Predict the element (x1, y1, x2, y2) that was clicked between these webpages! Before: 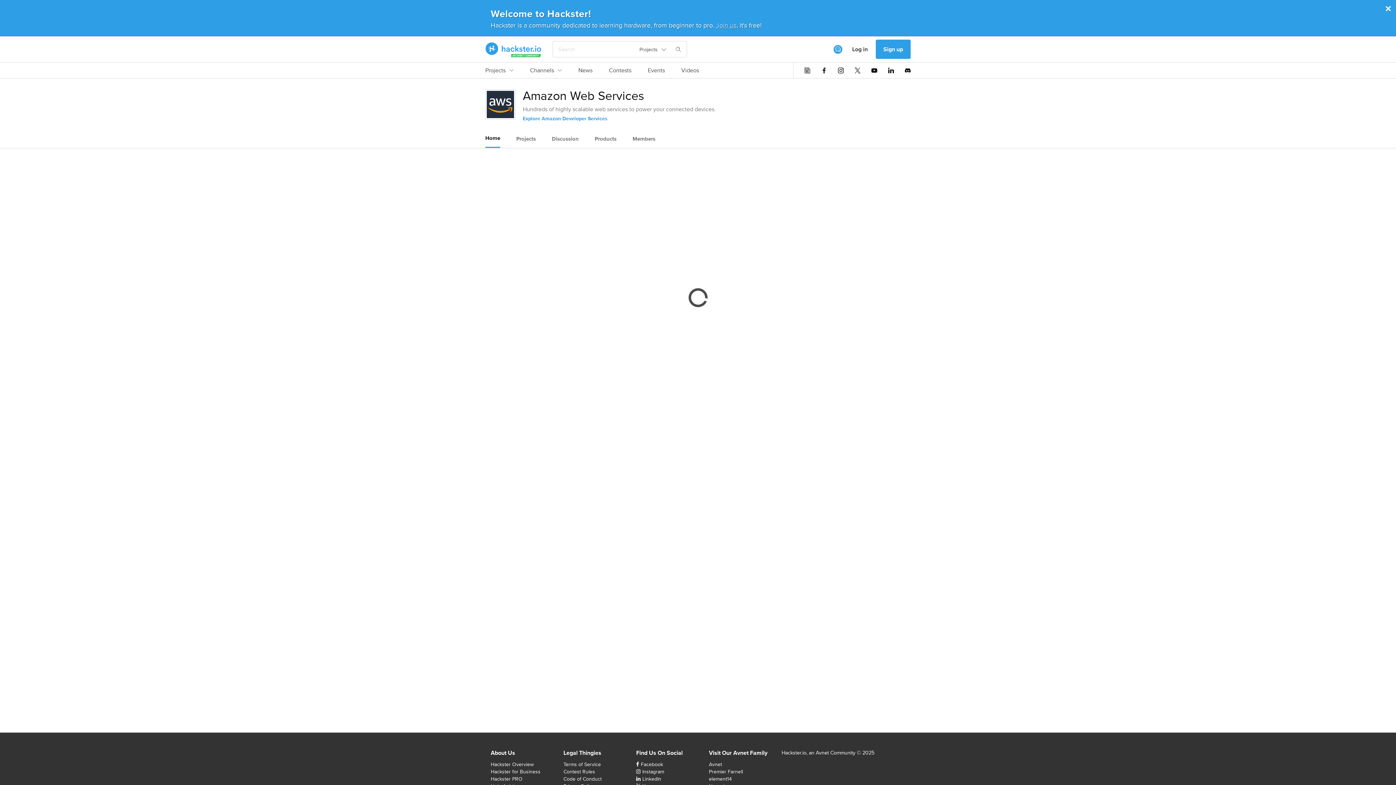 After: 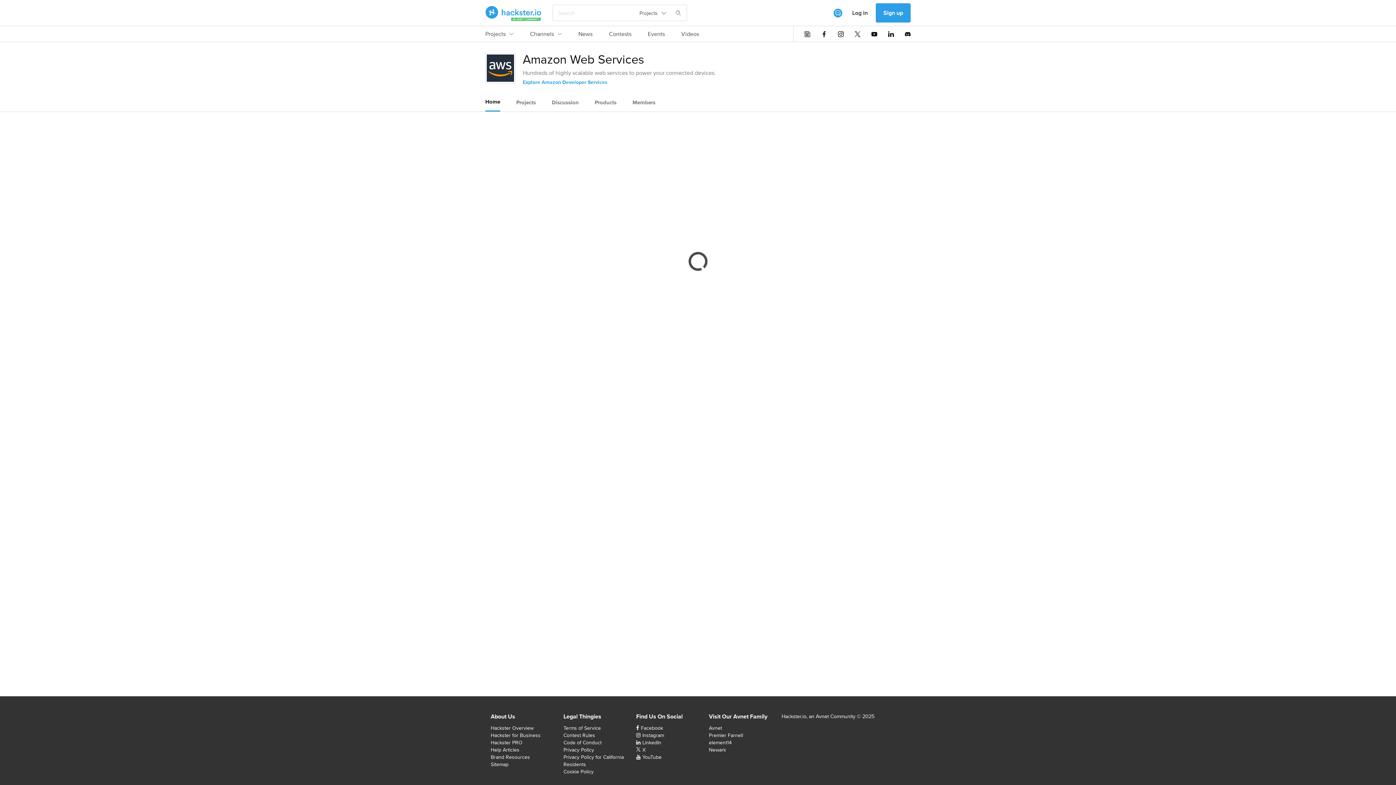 Action: label: × bbox: (1385, 2, 1392, 14)